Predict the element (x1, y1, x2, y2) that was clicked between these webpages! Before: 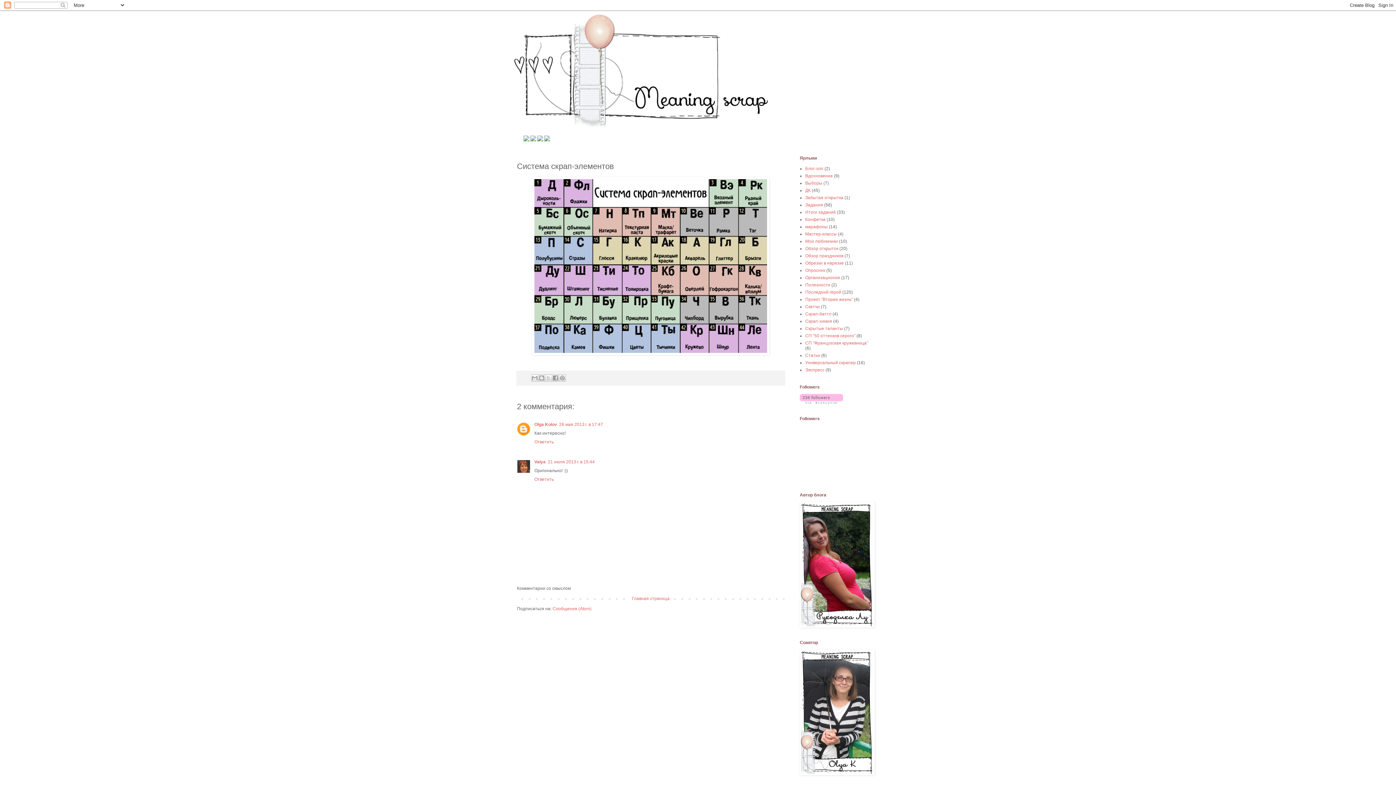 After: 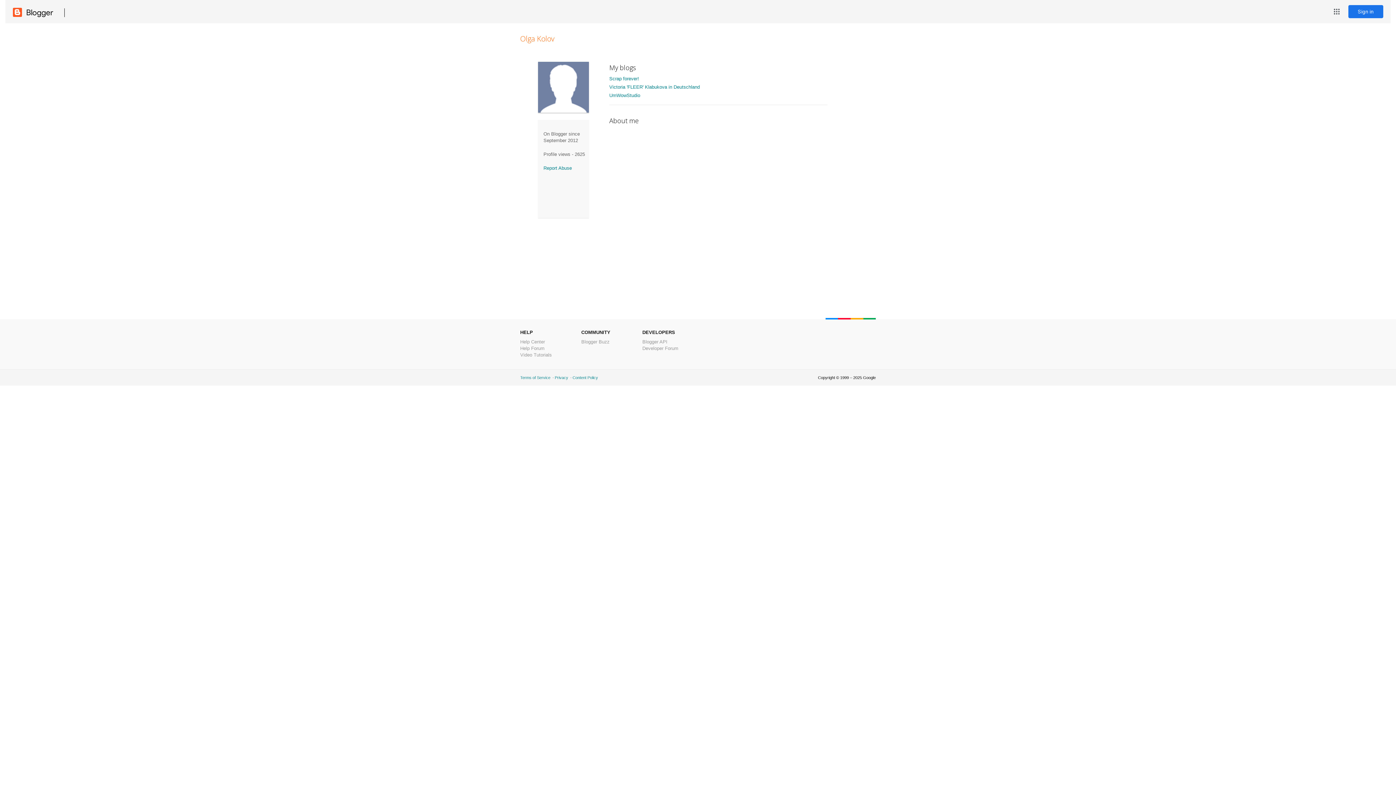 Action: bbox: (534, 422, 557, 427) label: Olga Kolov